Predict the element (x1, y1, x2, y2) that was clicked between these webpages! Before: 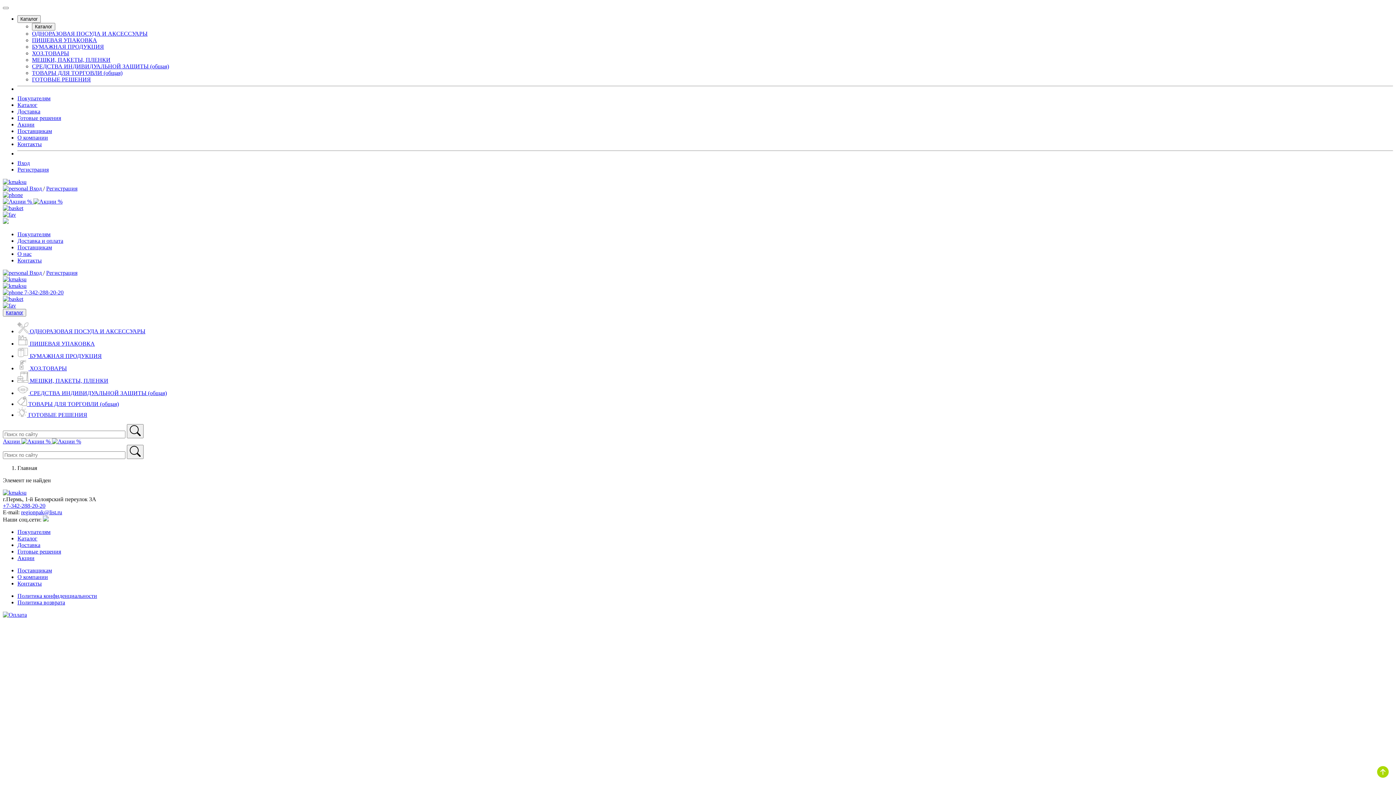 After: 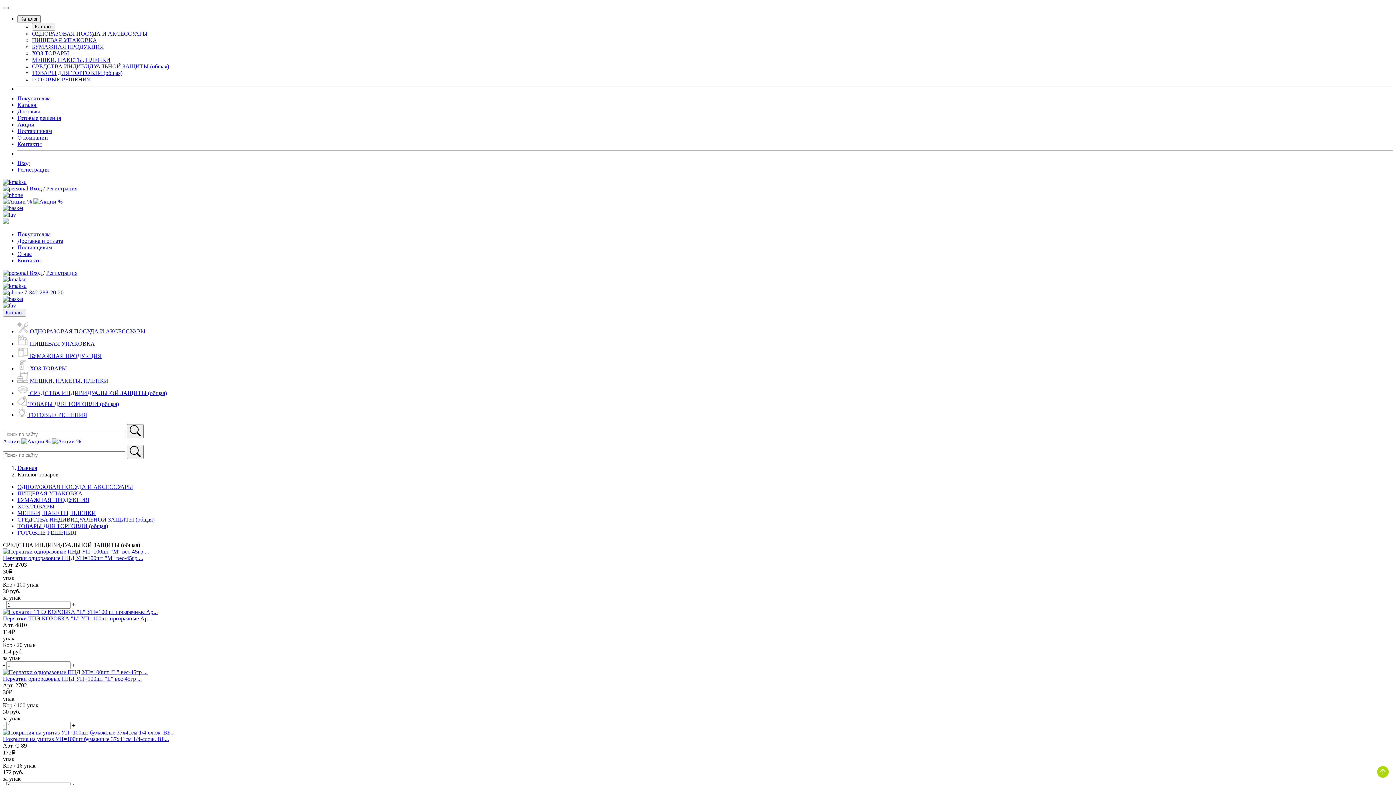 Action: label: СРЕДСТВА ИНДИВИДУАЛЬНОЙ ЗАЩИТЫ (общая) bbox: (32, 63, 169, 69)